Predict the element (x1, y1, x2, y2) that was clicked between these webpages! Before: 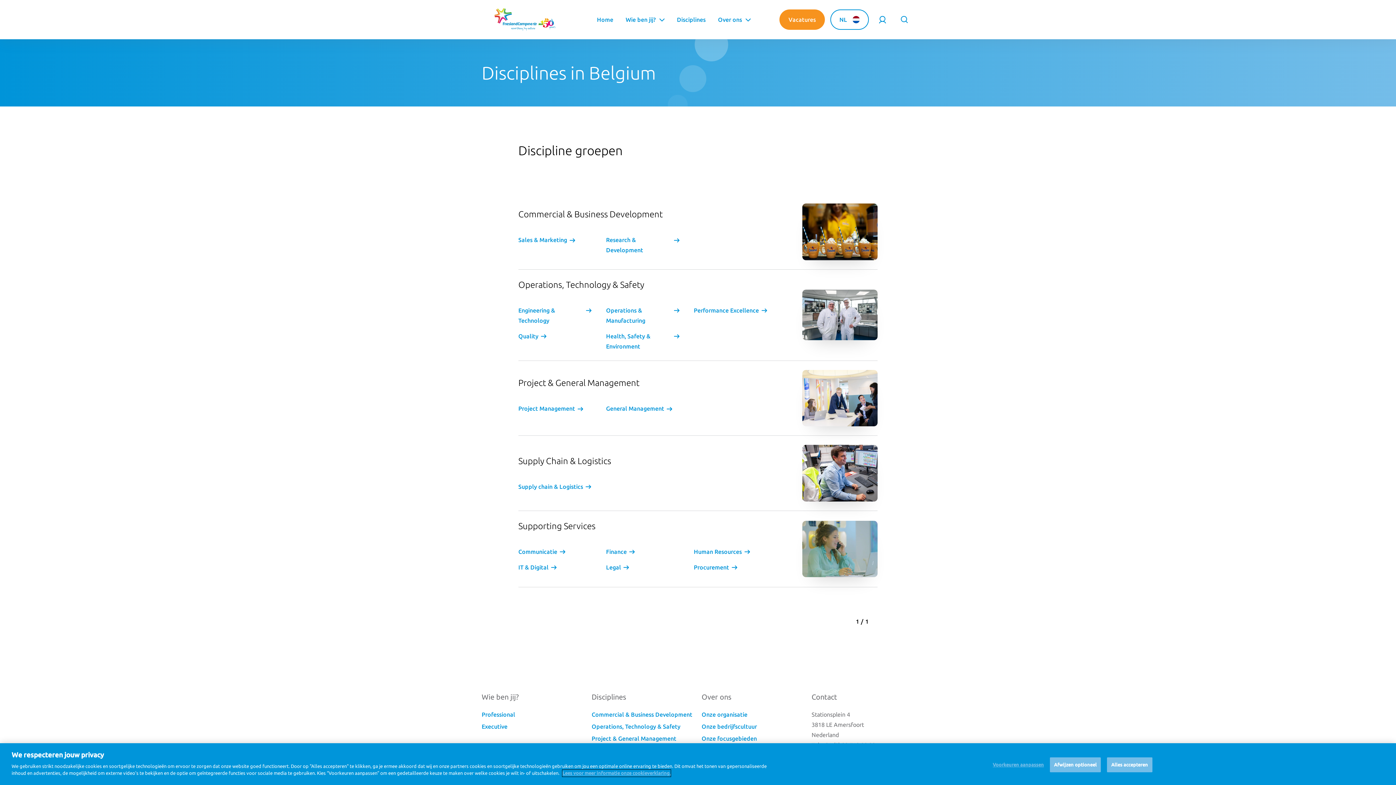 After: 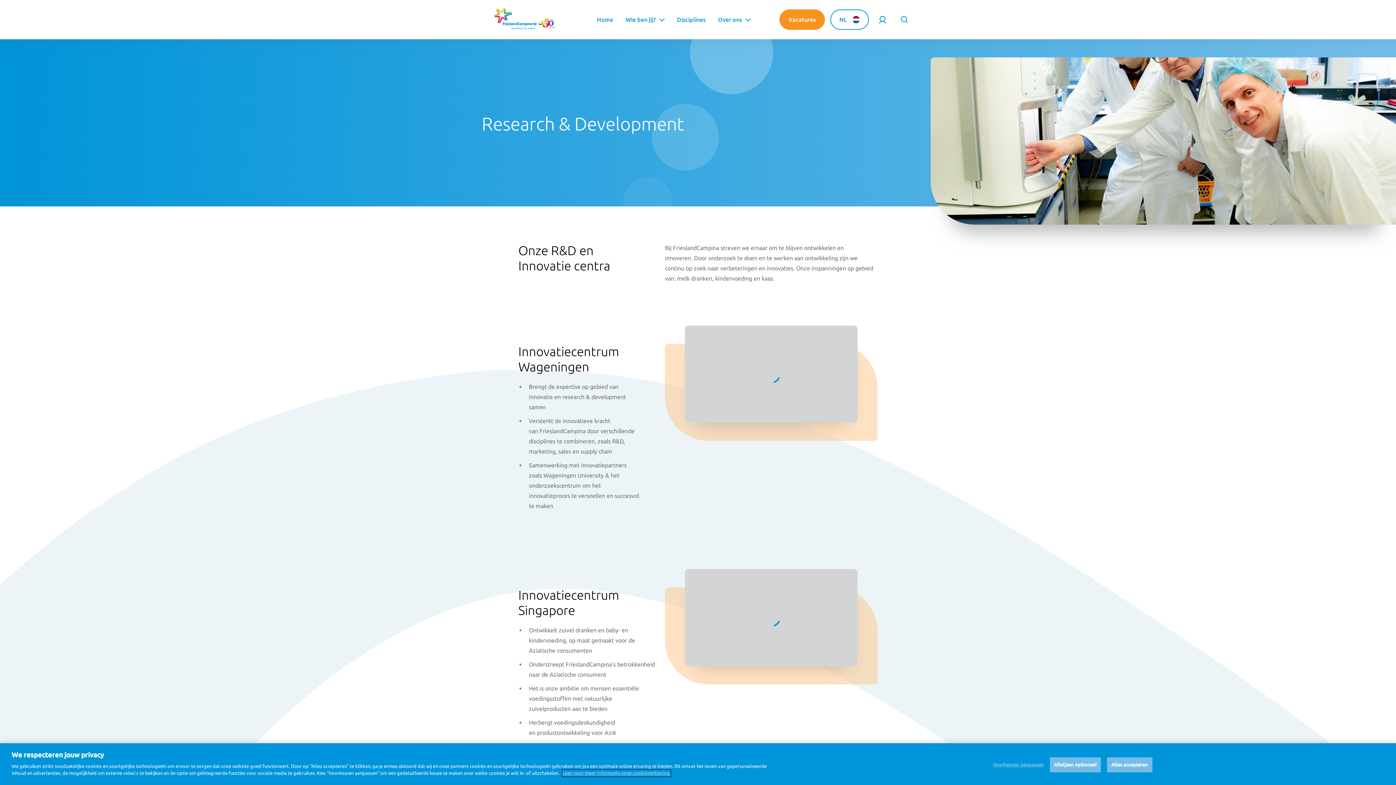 Action: bbox: (606, 235, 679, 255) label: Research & Development